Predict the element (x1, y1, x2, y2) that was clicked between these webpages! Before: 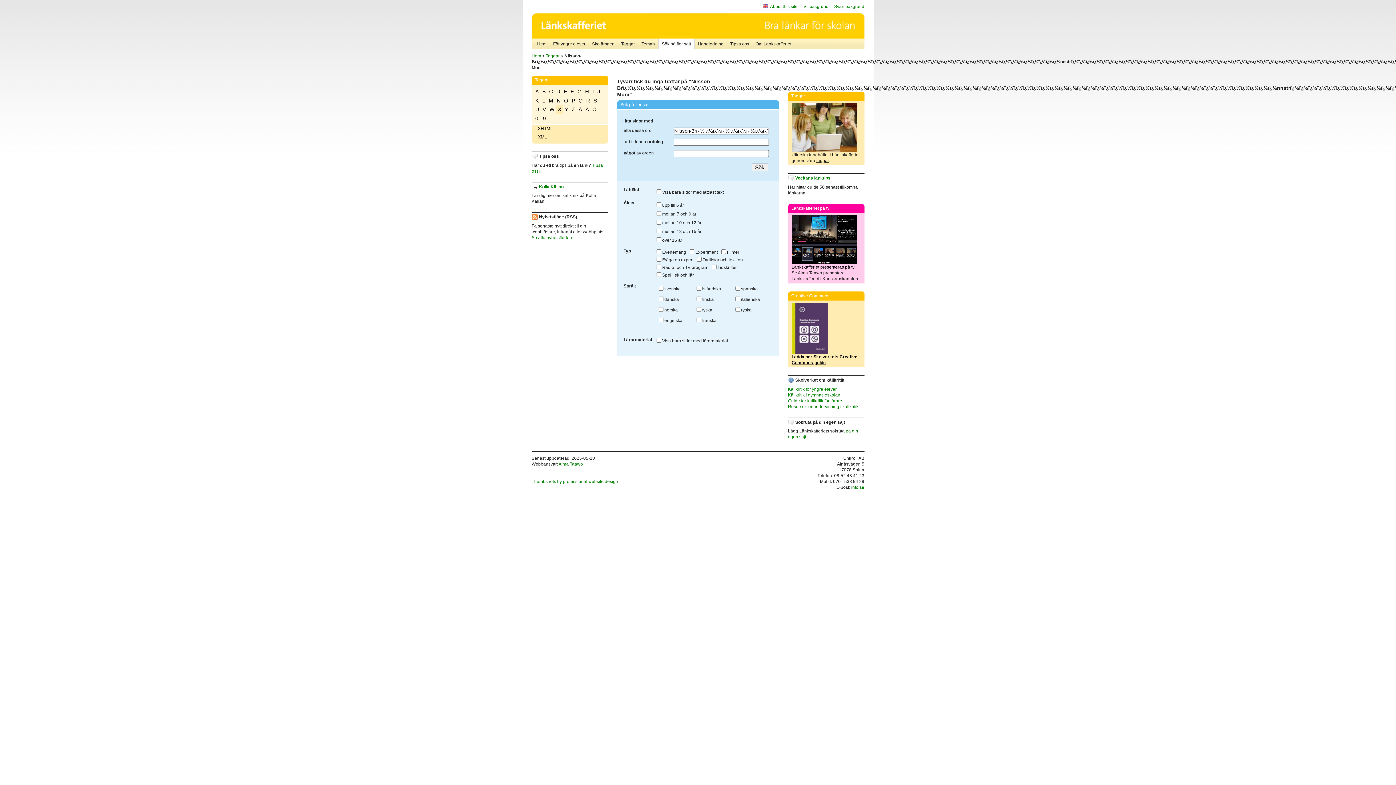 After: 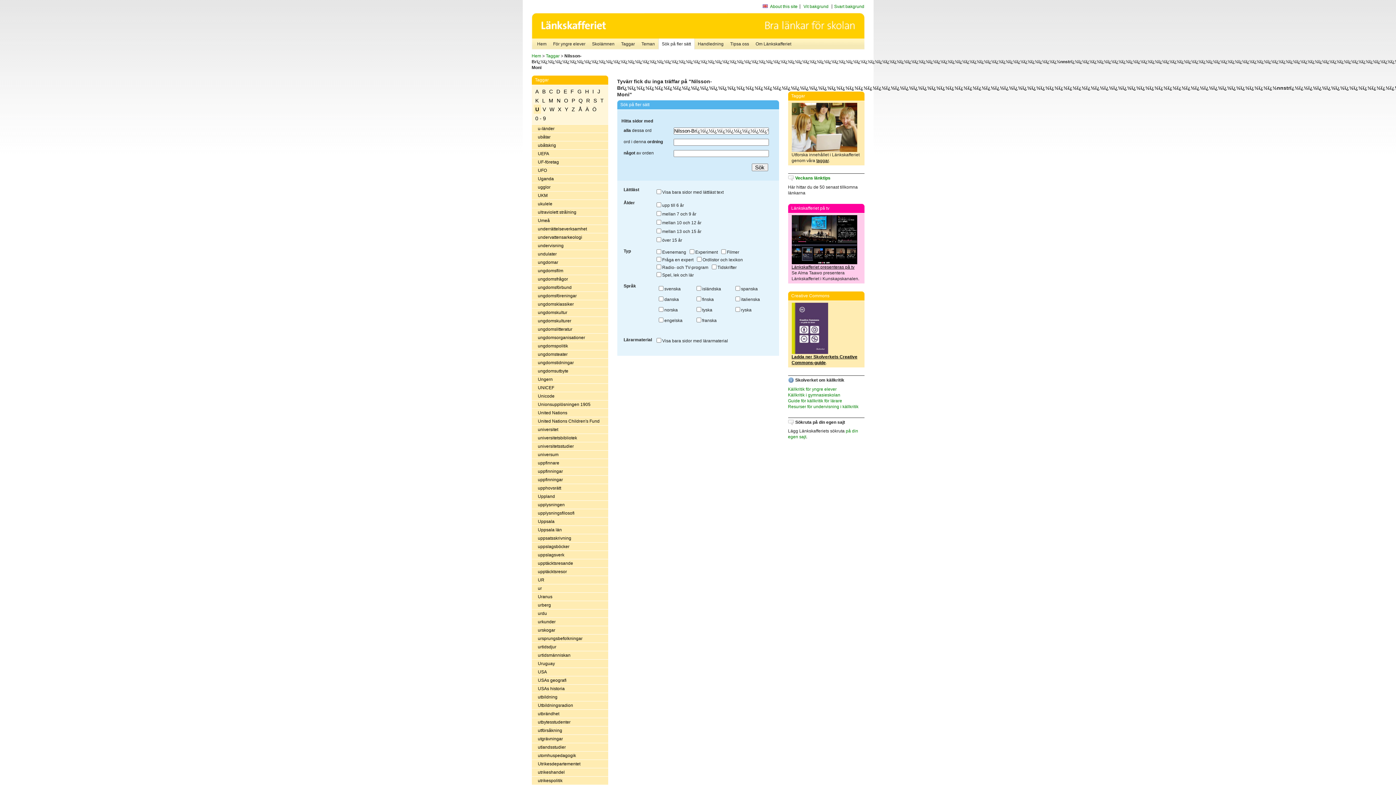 Action: bbox: (533, 104, 540, 113) label: U